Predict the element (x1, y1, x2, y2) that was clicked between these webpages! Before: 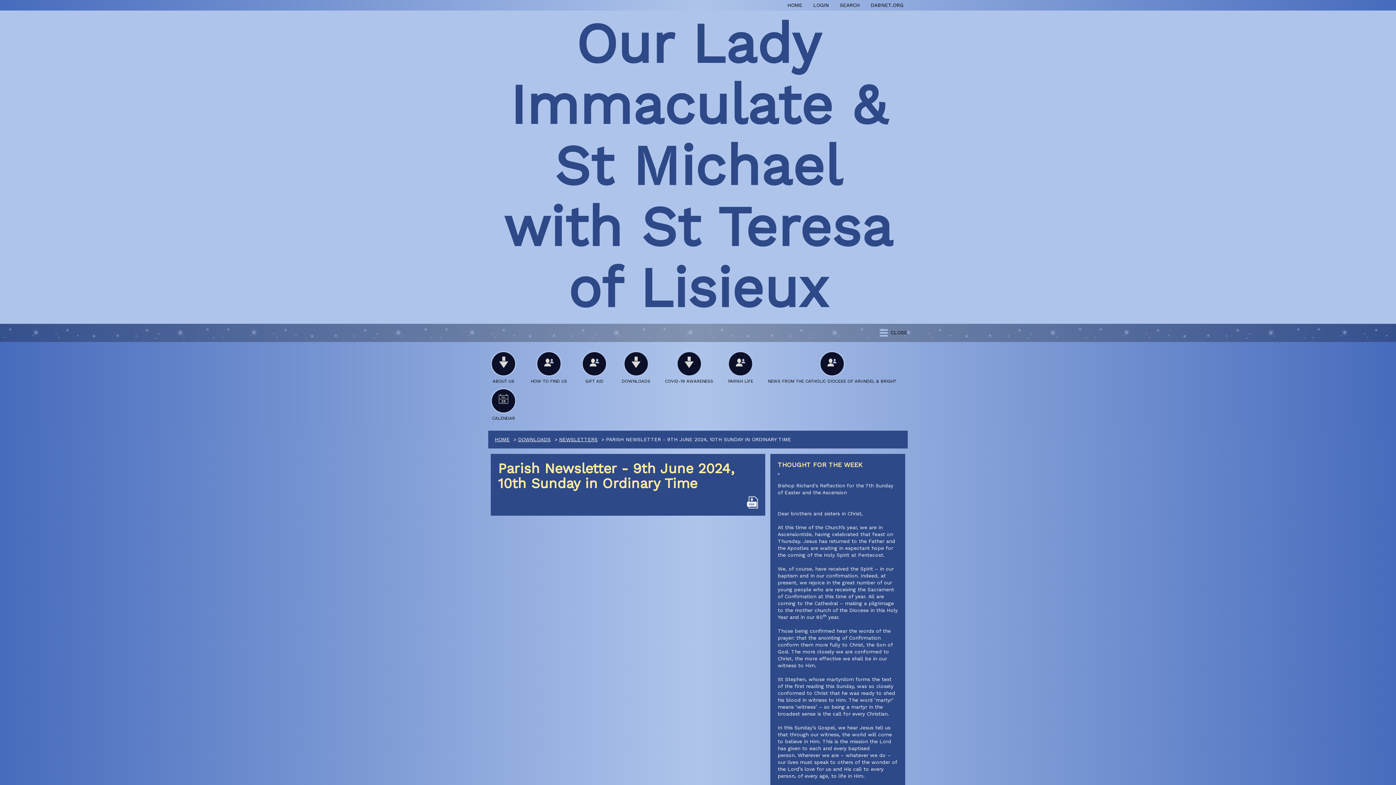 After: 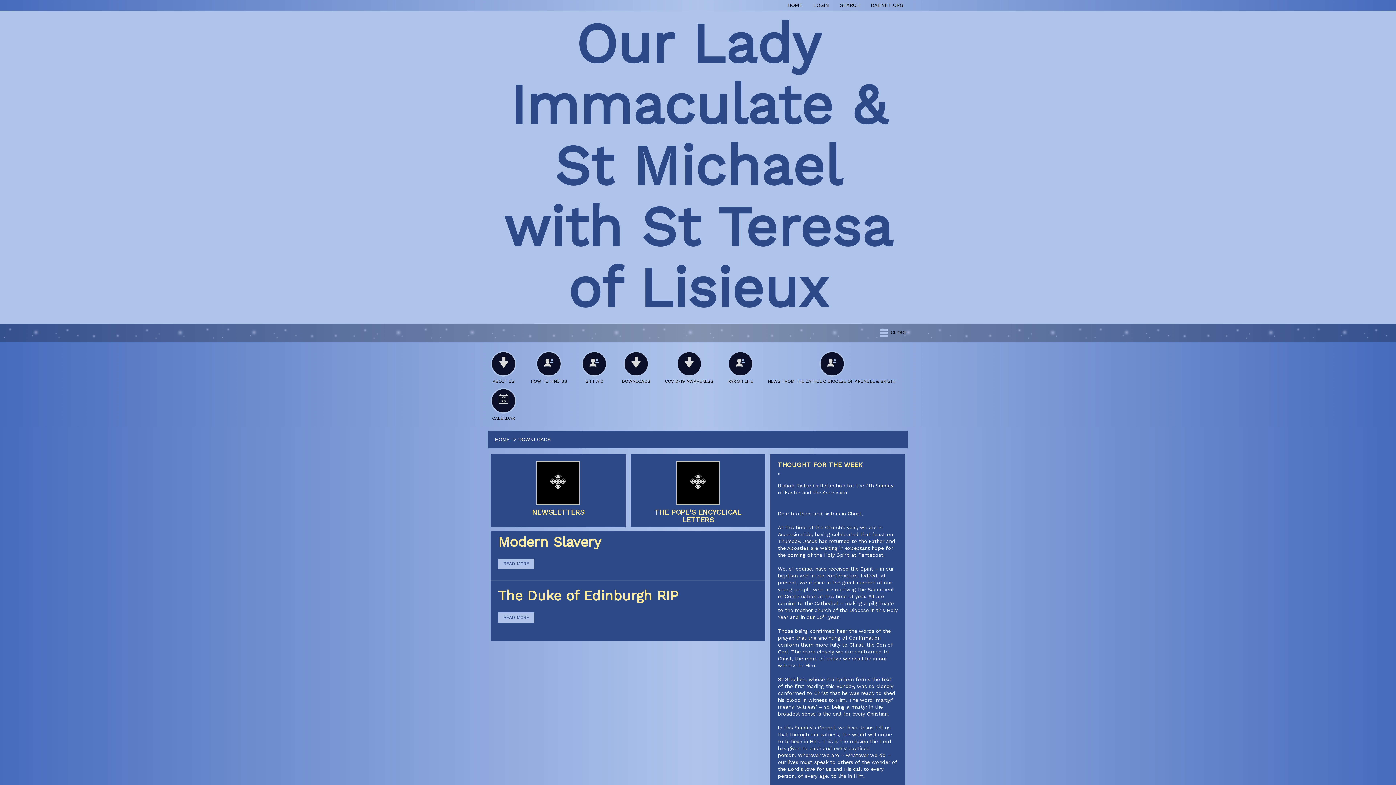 Action: label: DOWNLOADS bbox: (614, 349, 657, 386)